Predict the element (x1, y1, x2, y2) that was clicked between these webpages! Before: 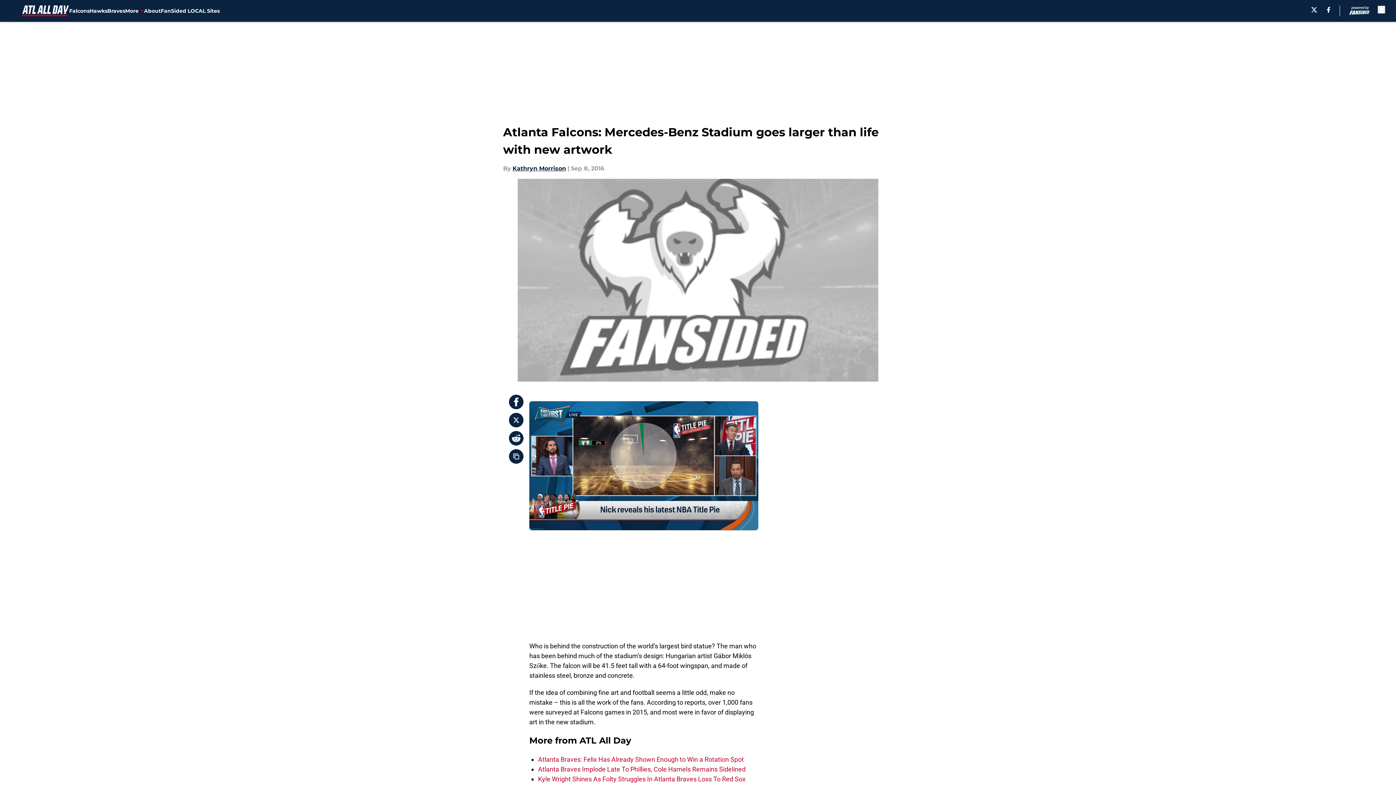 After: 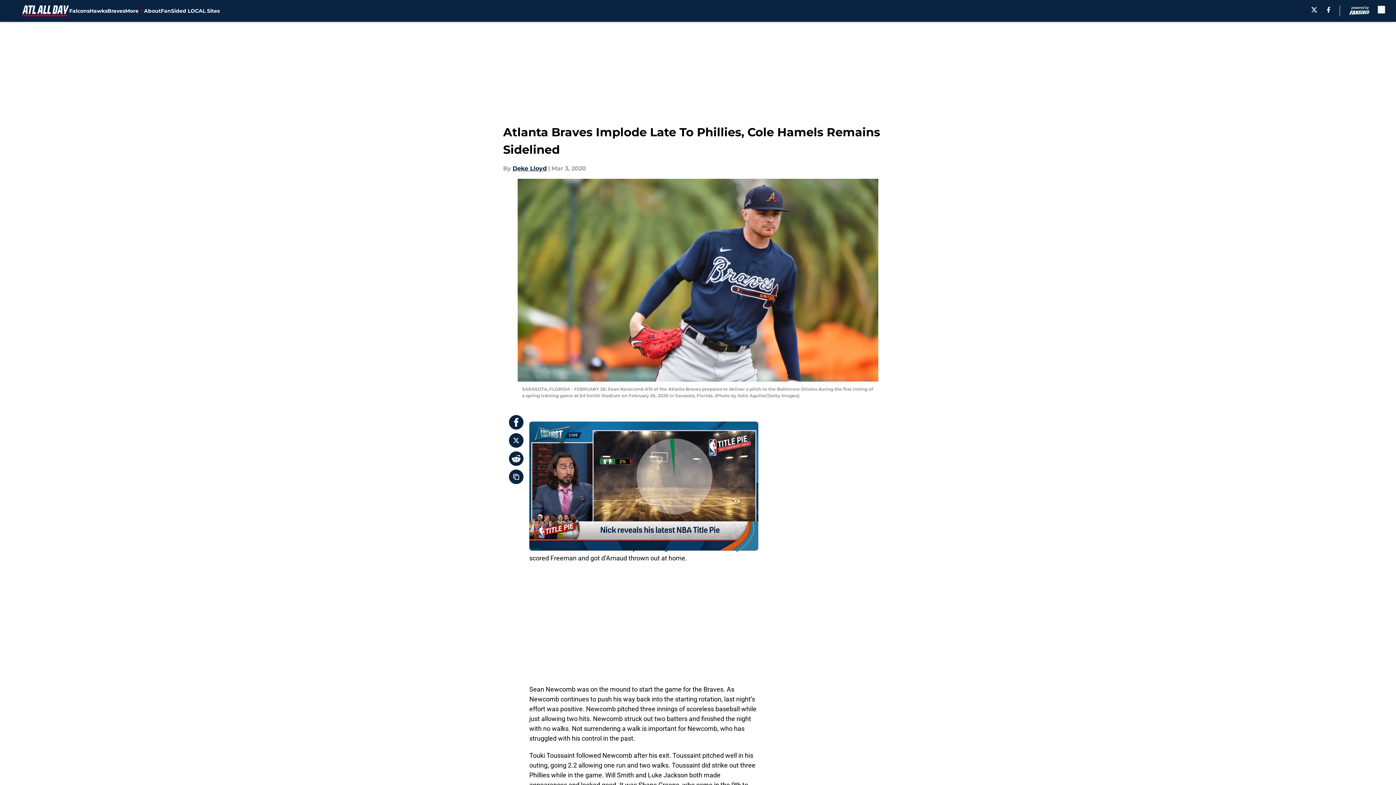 Action: bbox: (538, 765, 745, 773) label: Atlanta Braves Implode Late To Phillies, Cole Hamels Remains Sidelined